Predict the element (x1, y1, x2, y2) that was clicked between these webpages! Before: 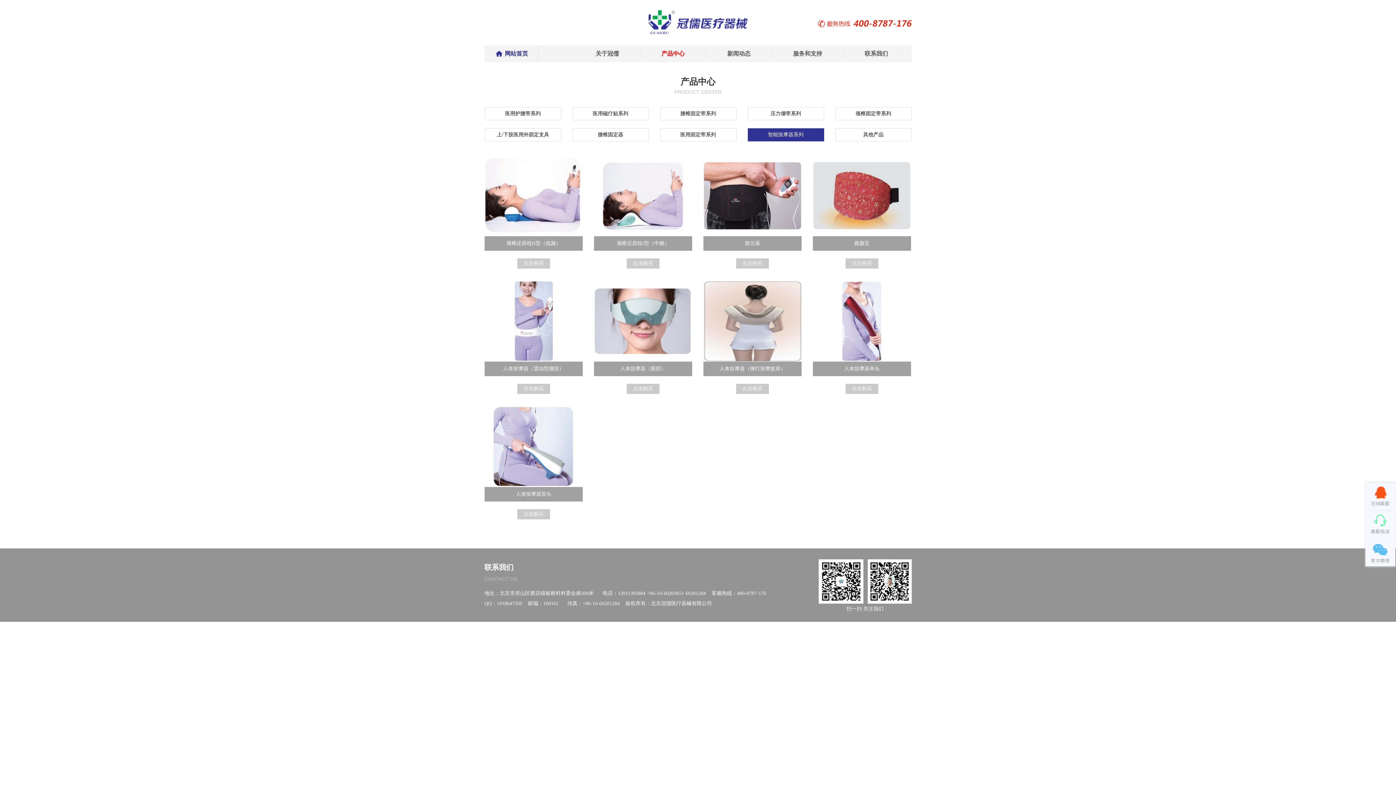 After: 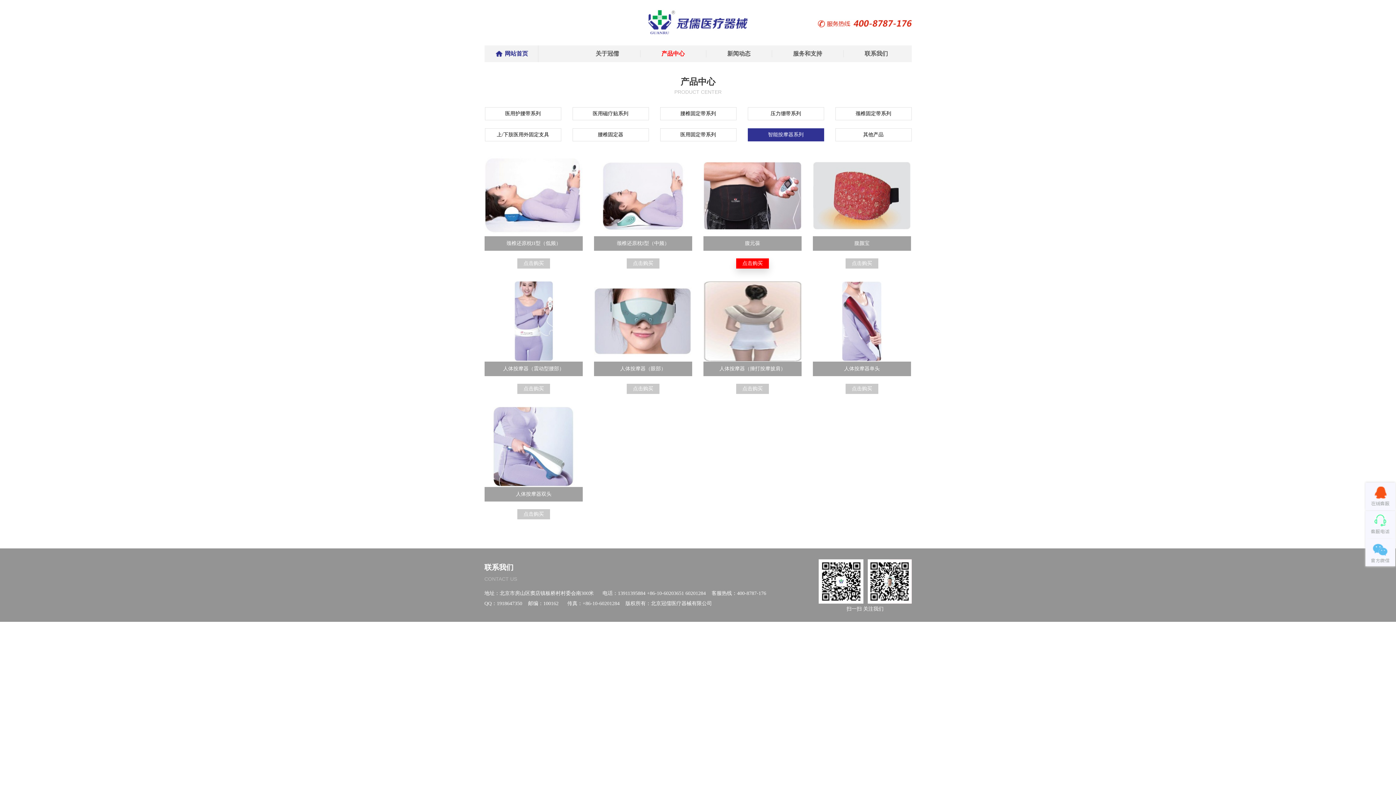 Action: label: 点击购买 bbox: (736, 258, 769, 268)